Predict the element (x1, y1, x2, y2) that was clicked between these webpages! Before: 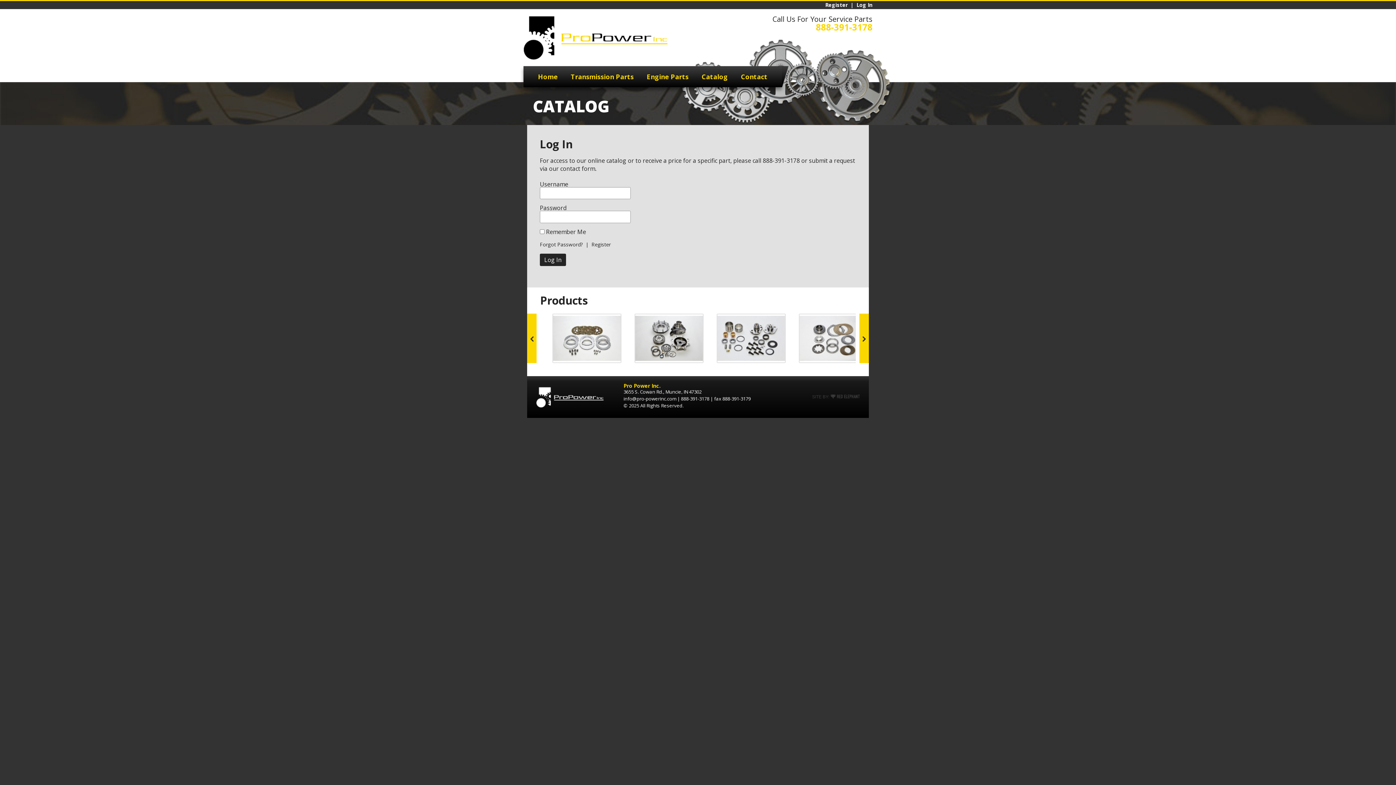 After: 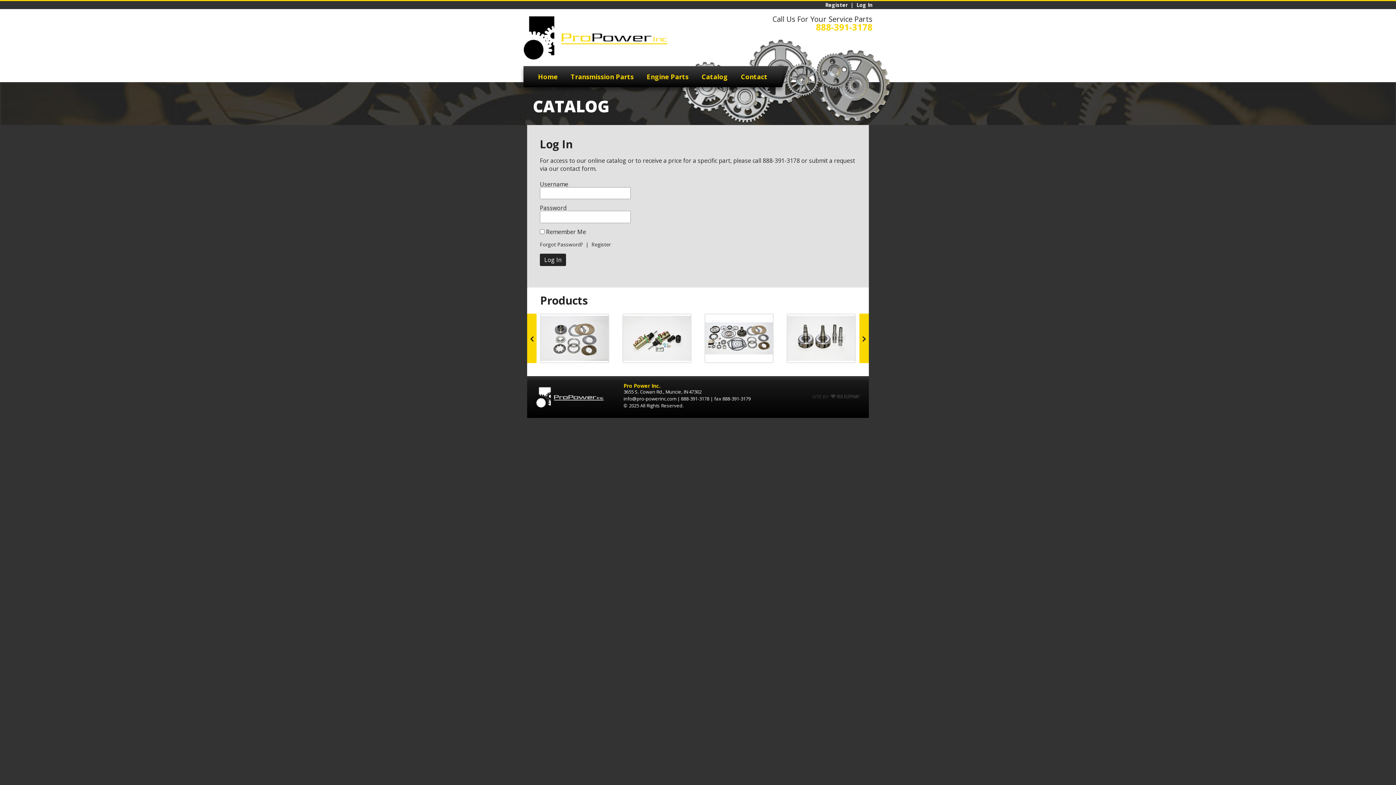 Action: label: Next bbox: (859, 313, 869, 363)